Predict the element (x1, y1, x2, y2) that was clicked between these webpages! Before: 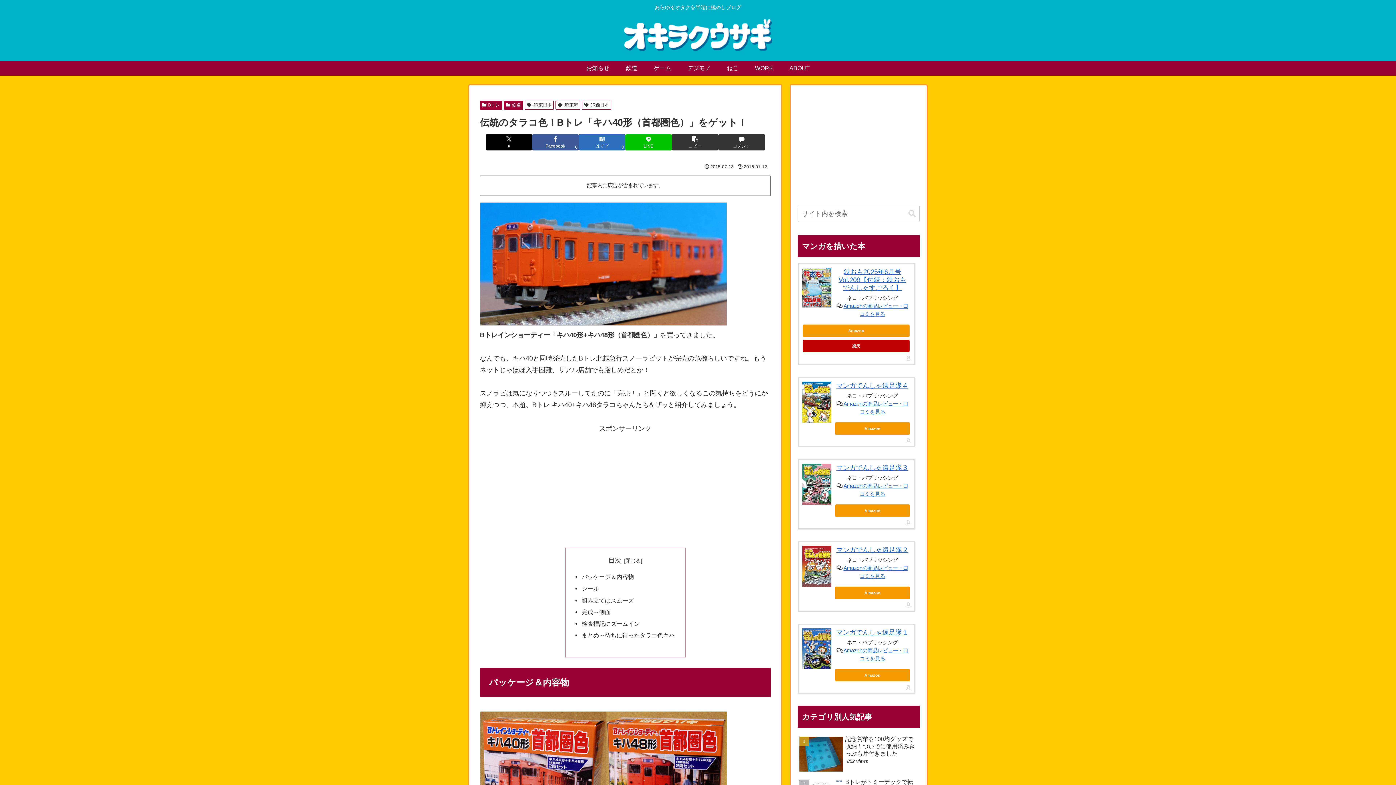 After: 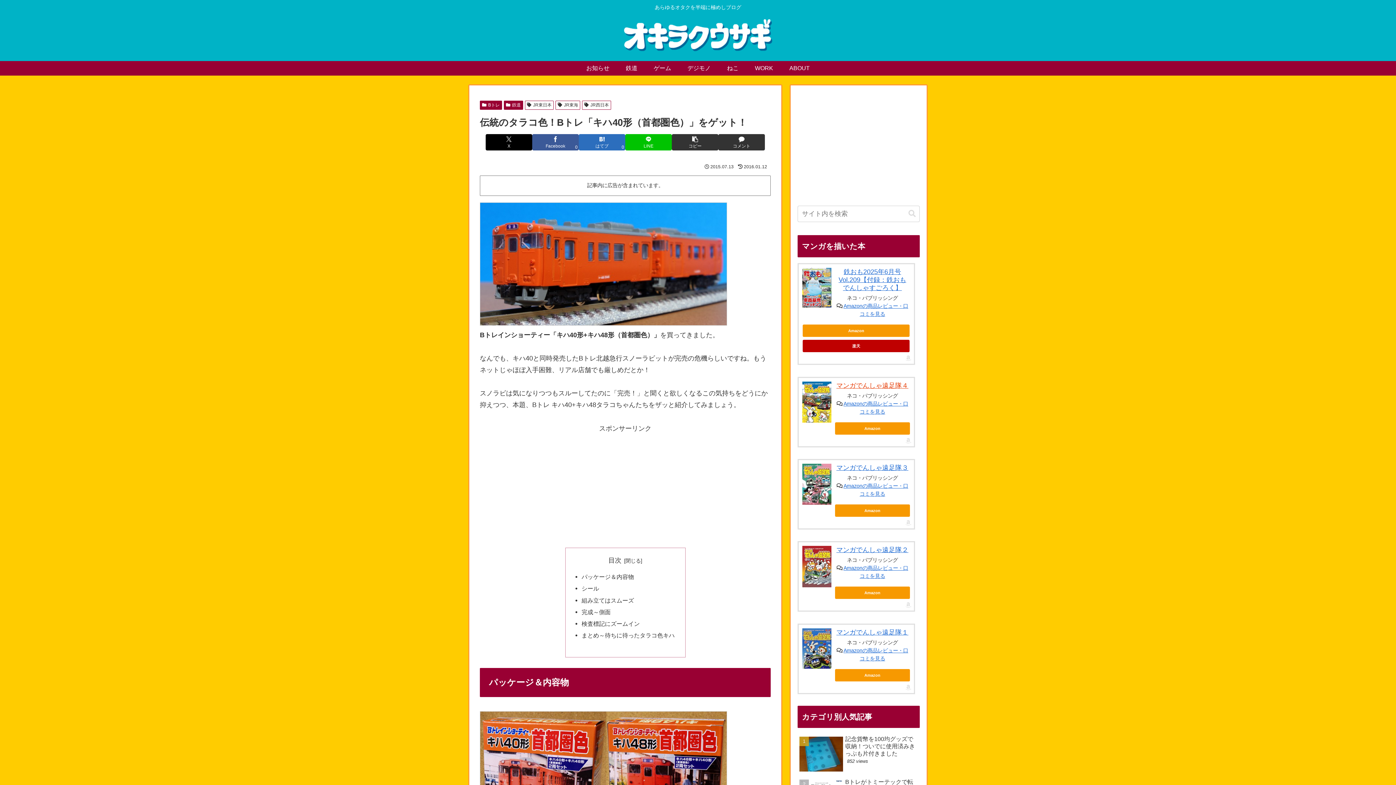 Action: label: マンガでんしゃ遠足隊４ bbox: (836, 382, 908, 389)